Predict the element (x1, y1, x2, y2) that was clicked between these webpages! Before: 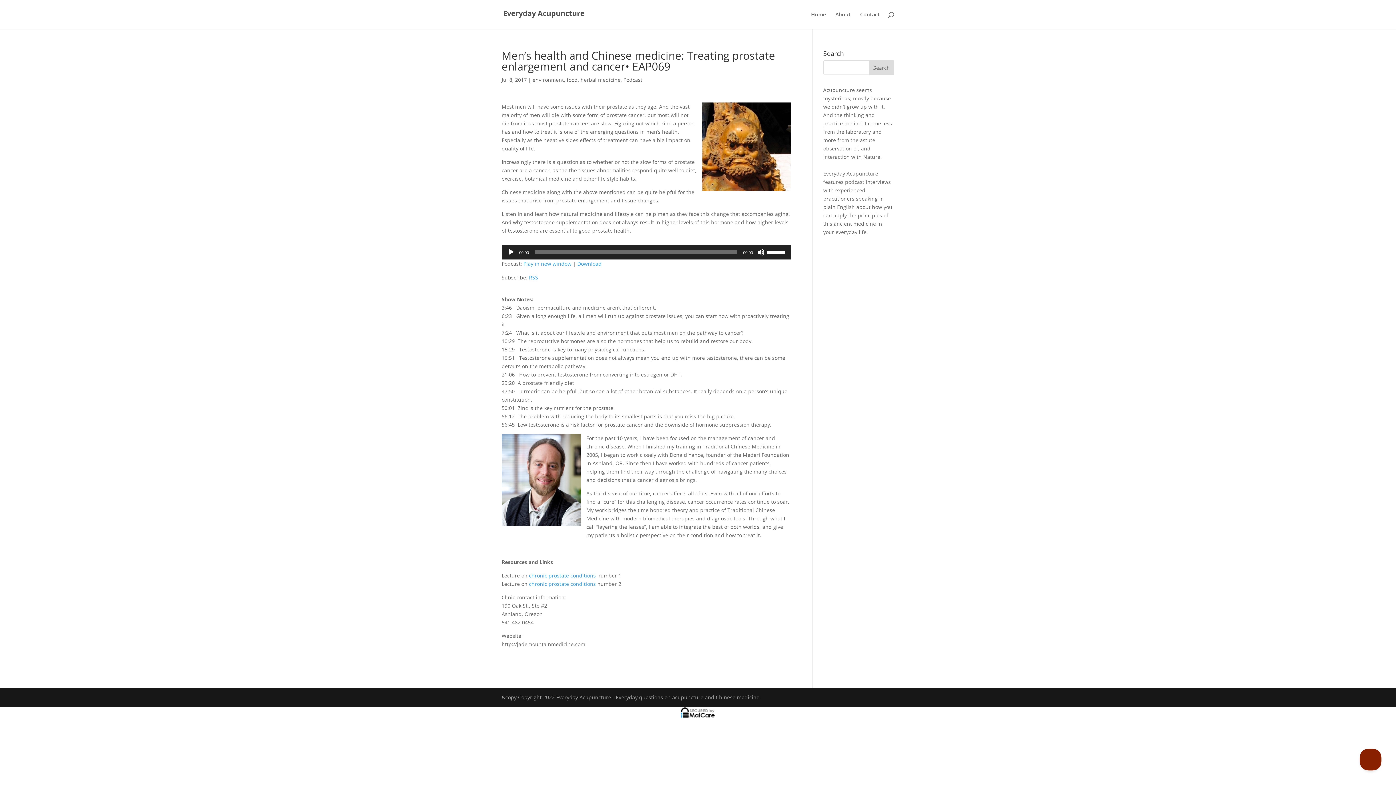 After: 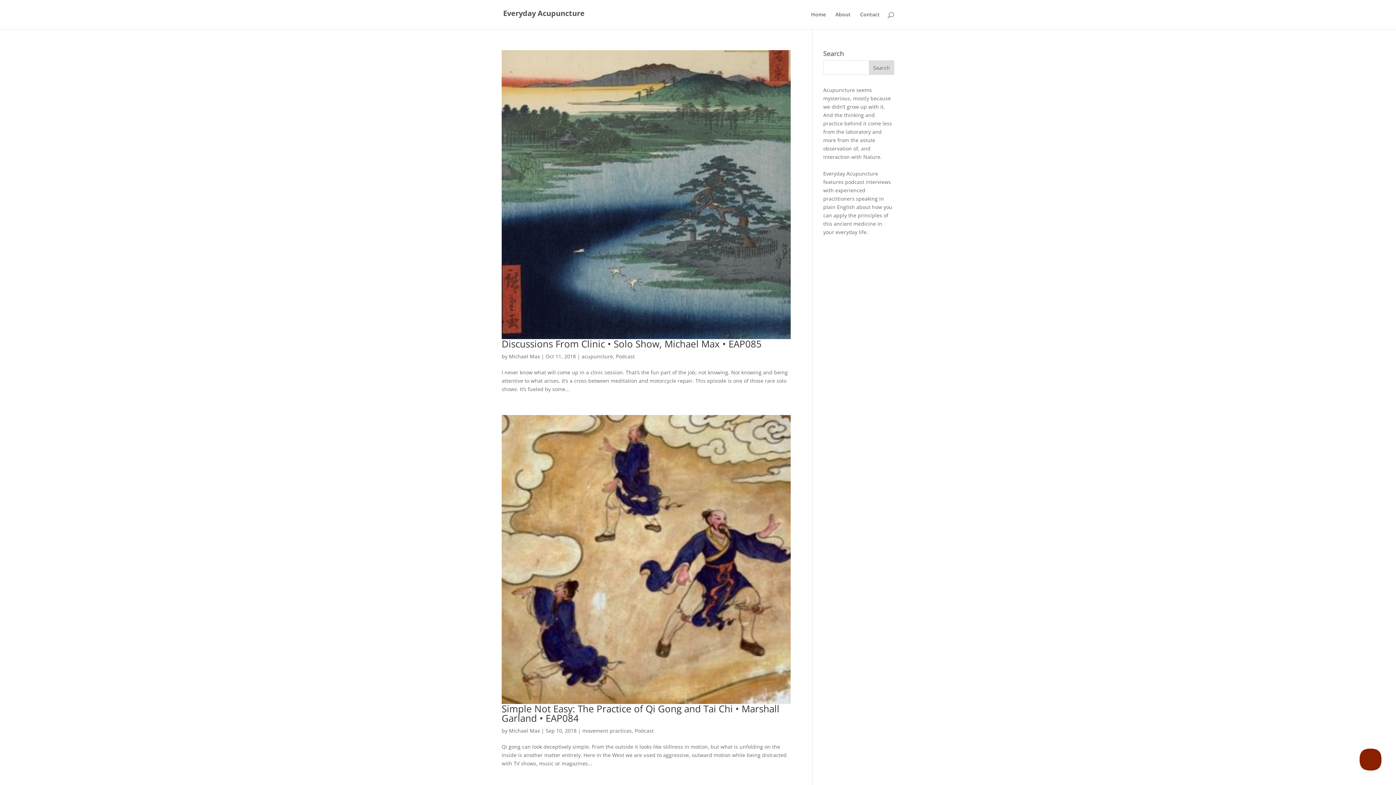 Action: label: Podcast bbox: (623, 76, 642, 83)